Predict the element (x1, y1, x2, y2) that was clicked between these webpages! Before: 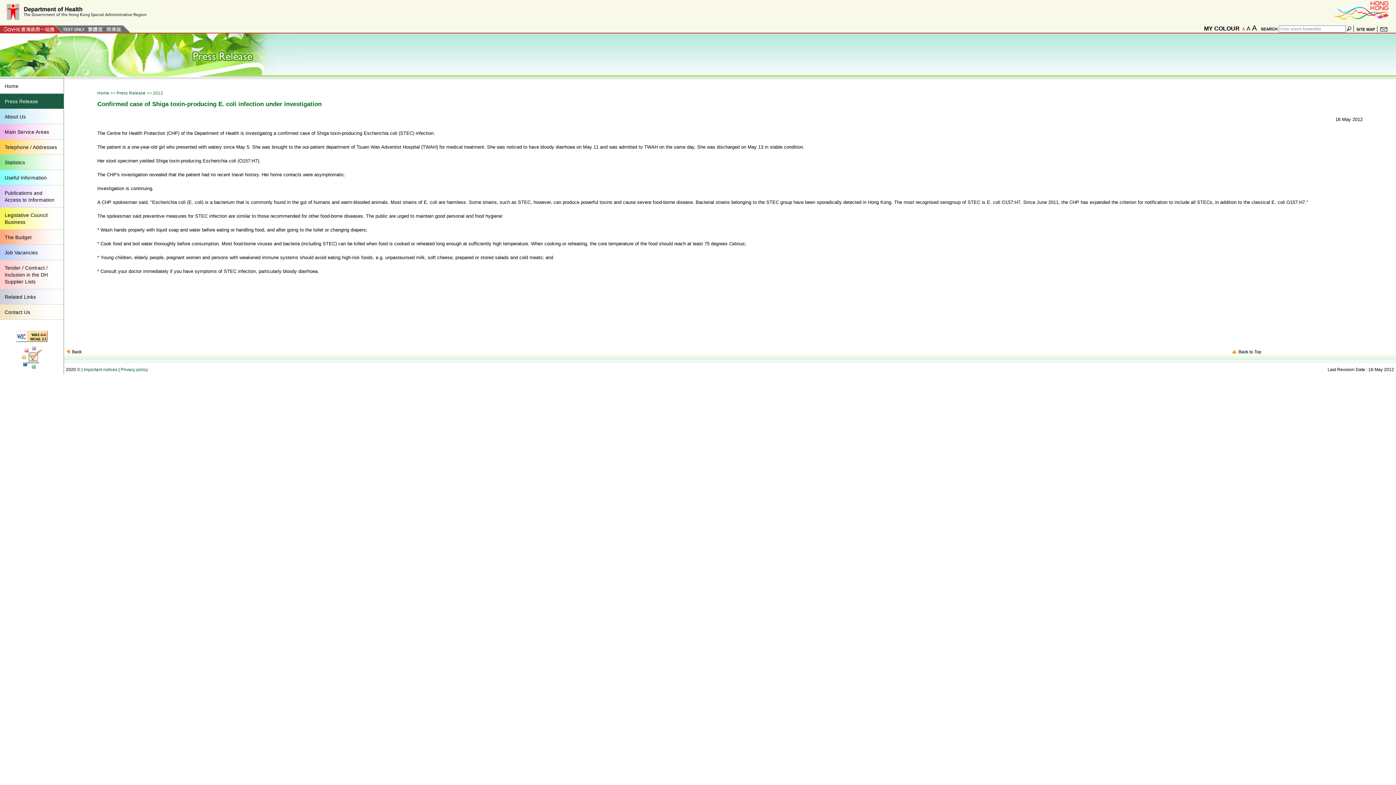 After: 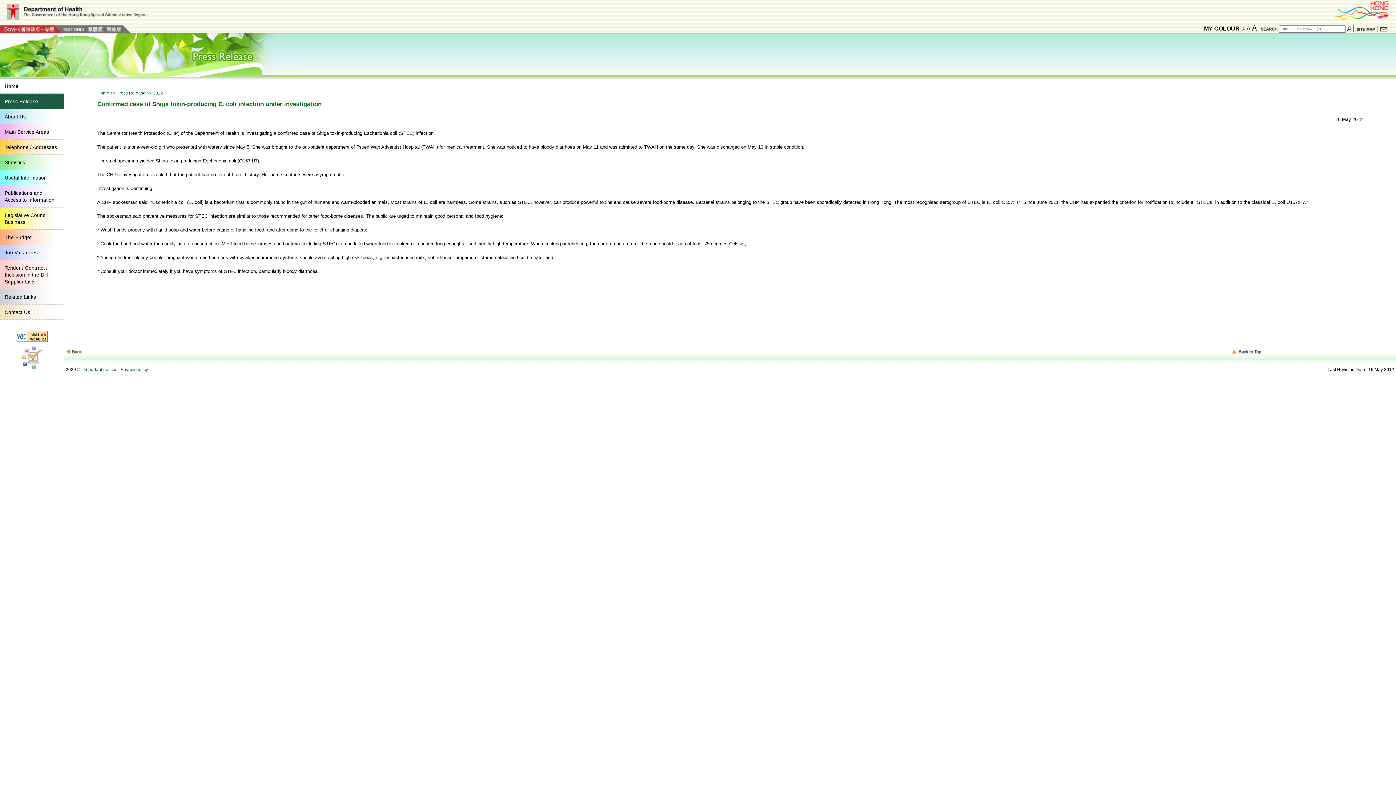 Action: bbox: (1327, 6, 1396, 12) label: This link will open in a new window